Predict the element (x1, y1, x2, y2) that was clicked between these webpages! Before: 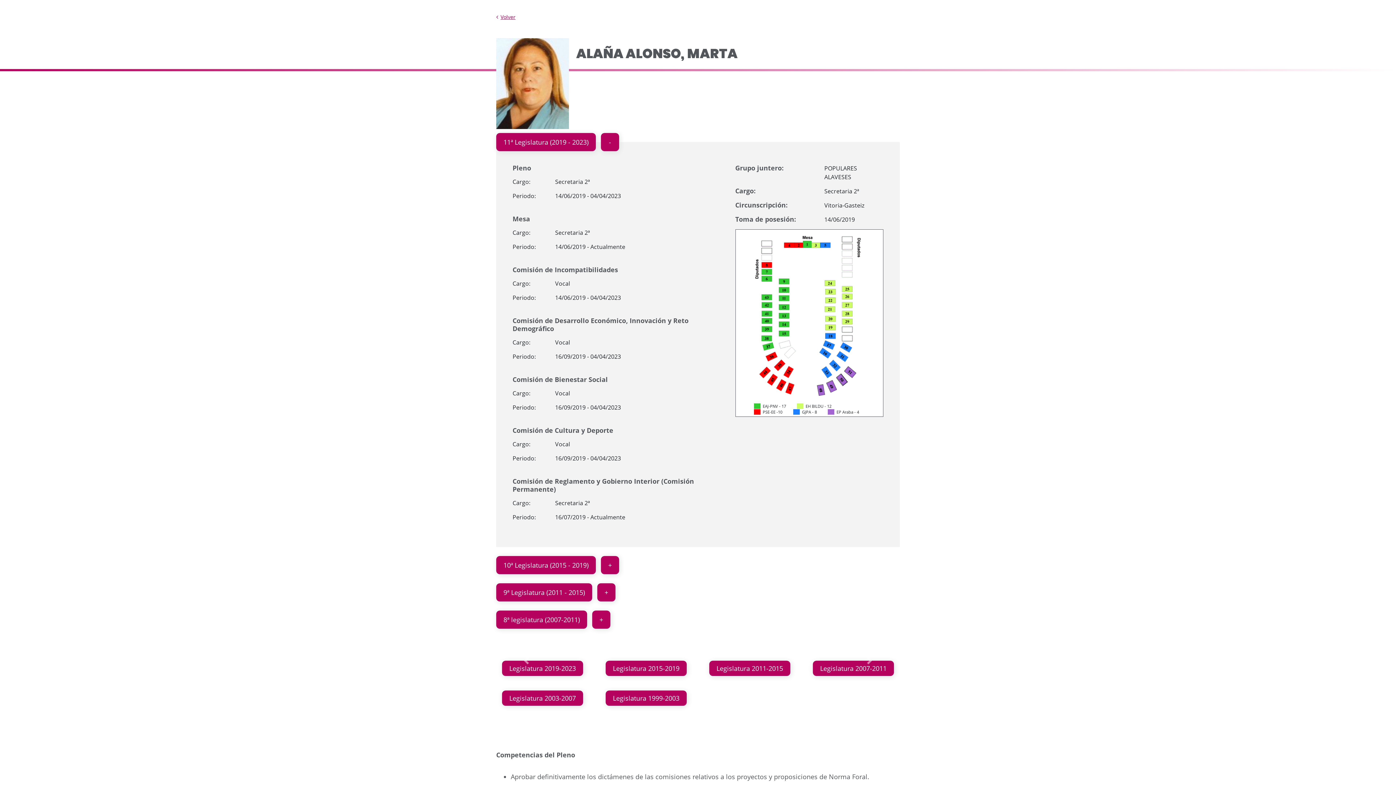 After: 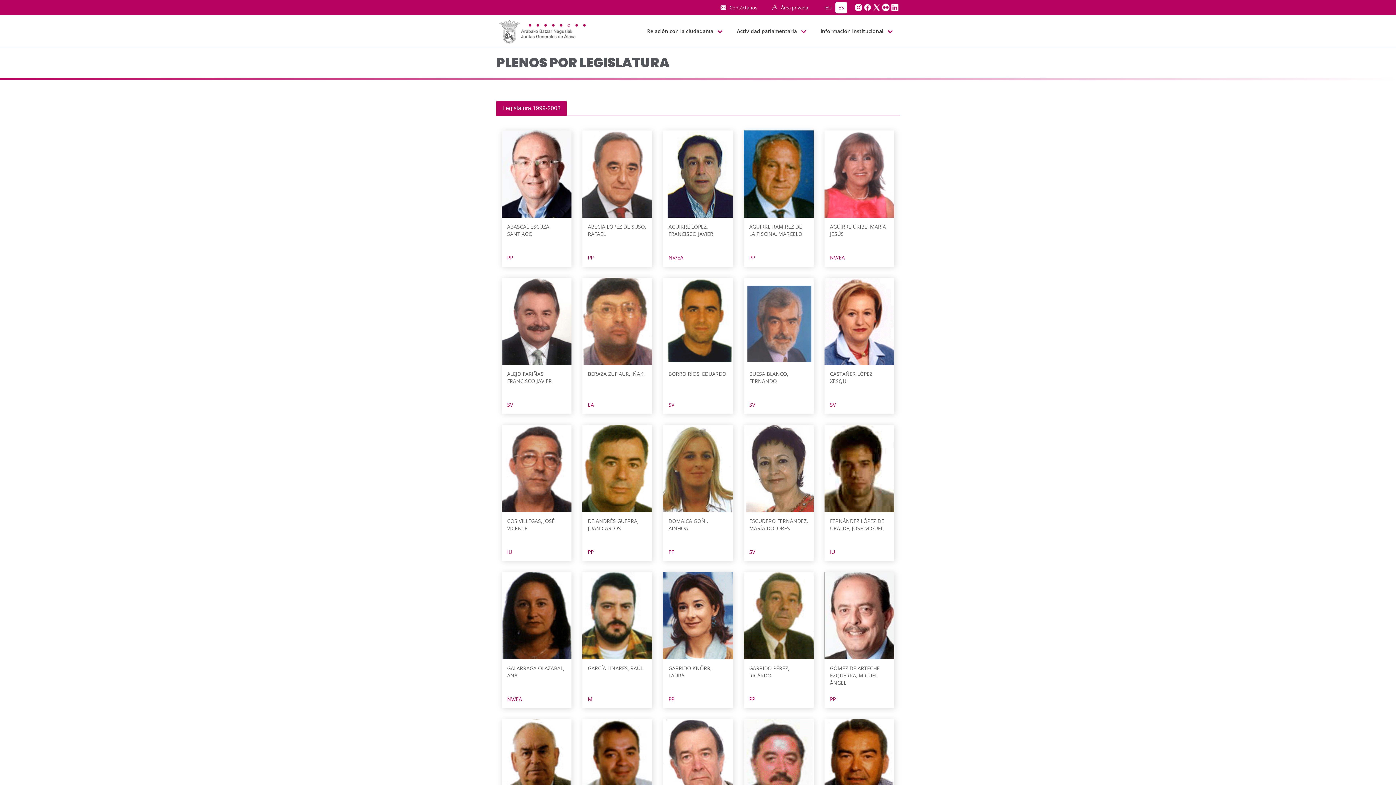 Action: label: Legislatura 1999-2003 bbox: (605, 690, 686, 706)